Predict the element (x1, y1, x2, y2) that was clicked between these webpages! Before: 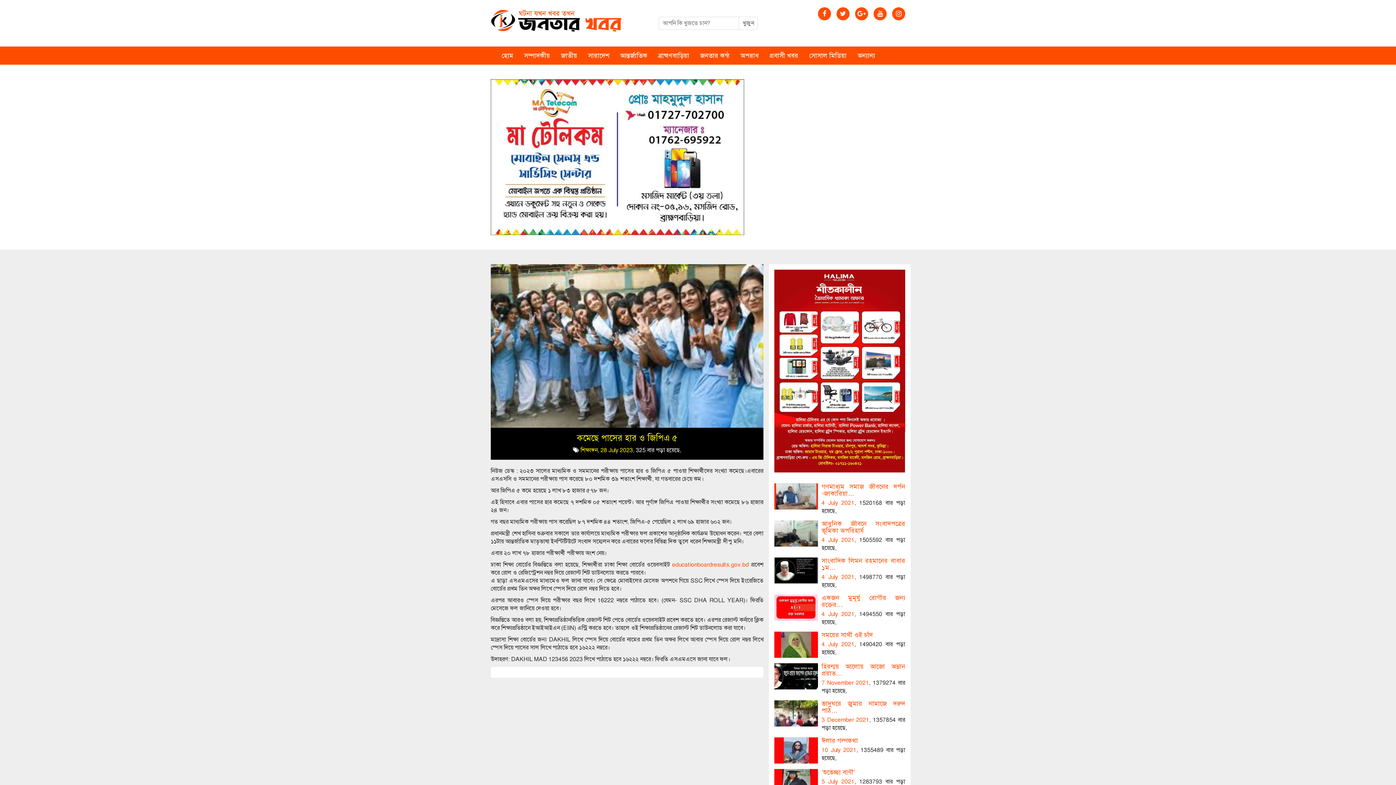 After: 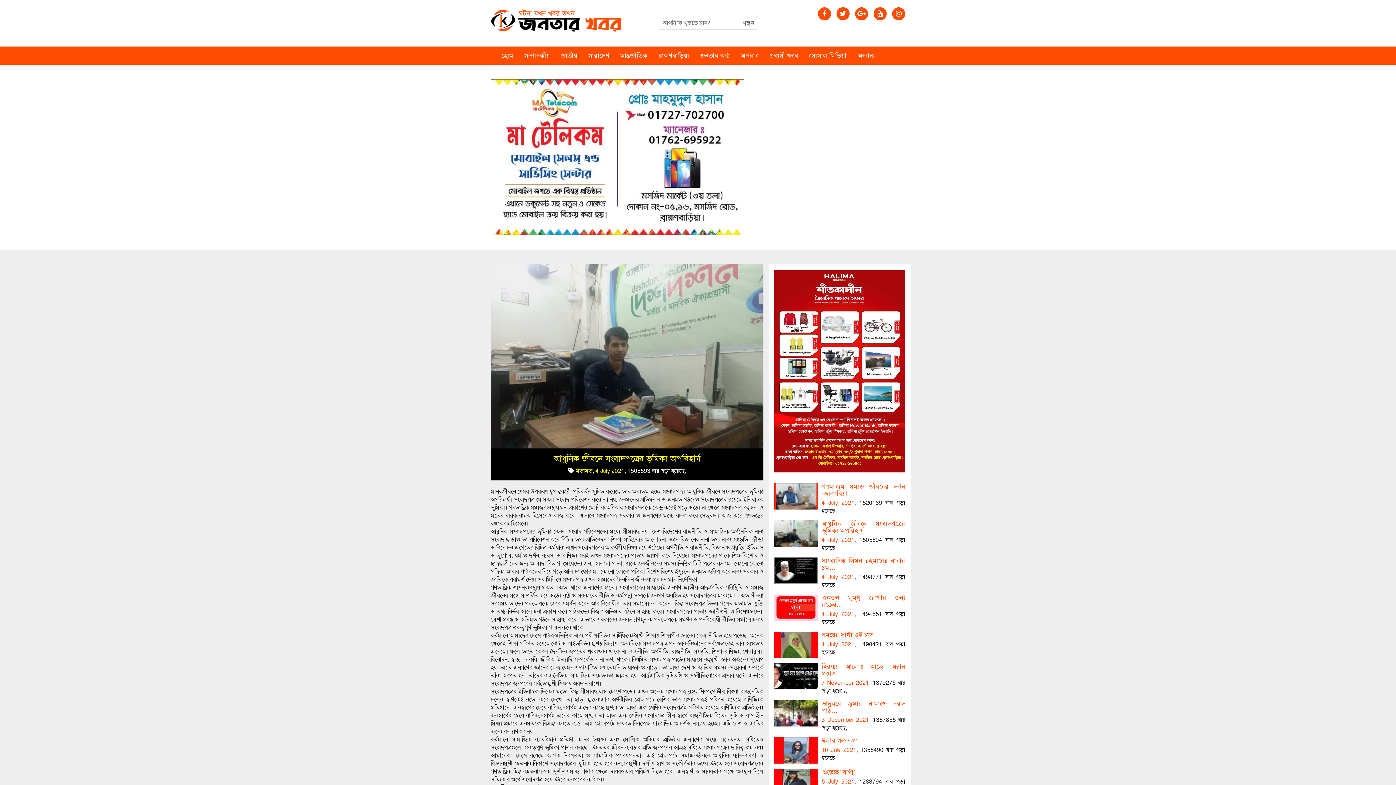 Action: label: আধুনিক জীবনে সংবাদপত্রের ভূমিকা অপরিহার্য bbox: (821, 519, 905, 534)